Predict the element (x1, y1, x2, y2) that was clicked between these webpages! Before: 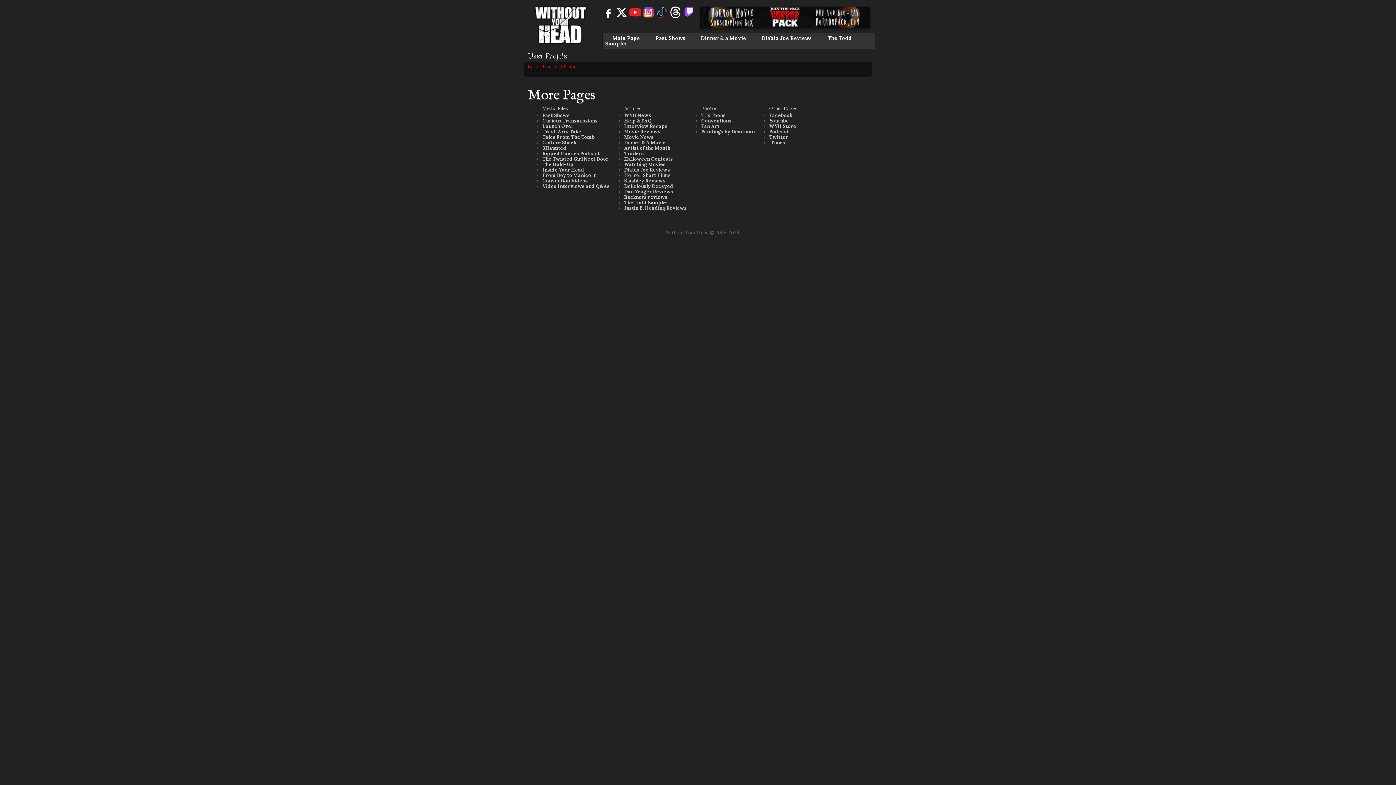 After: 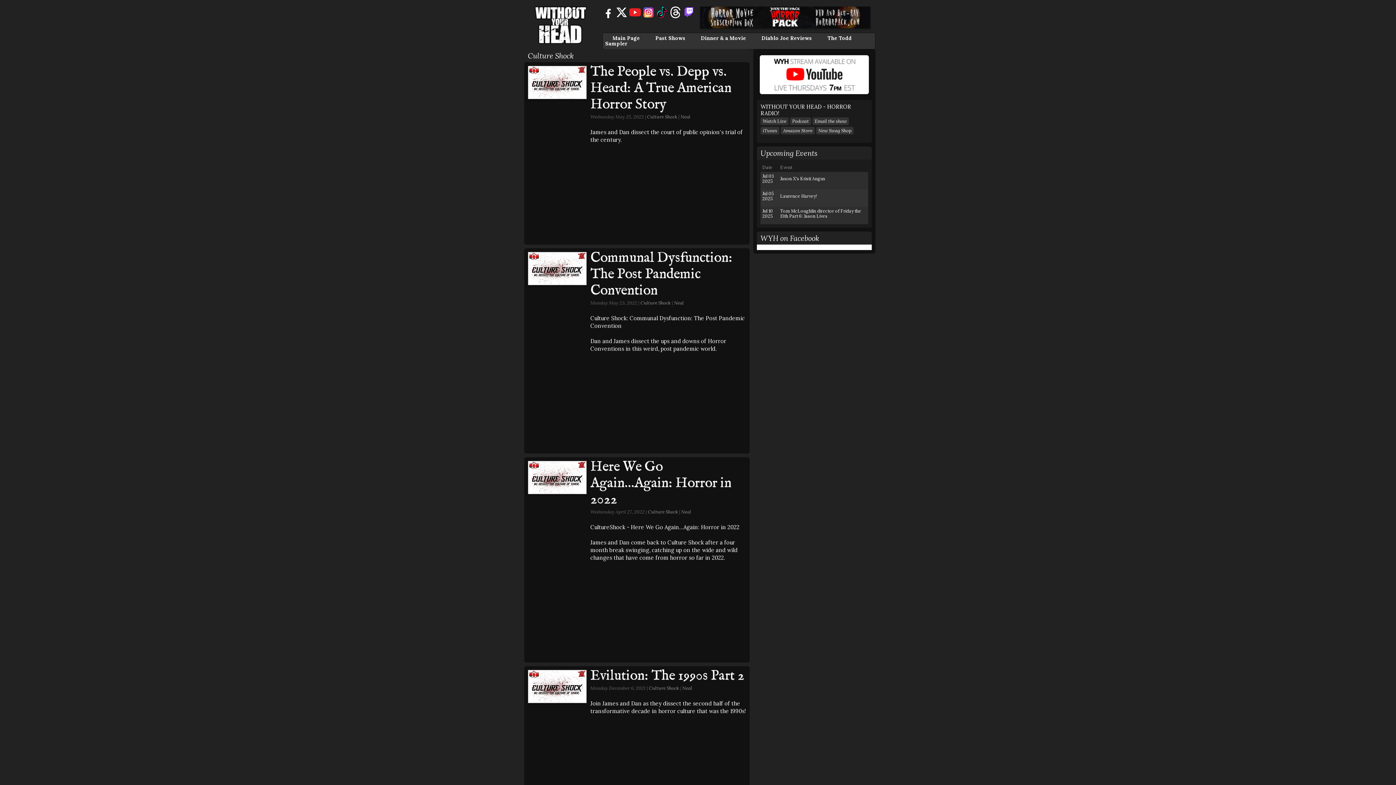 Action: bbox: (542, 139, 576, 145) label: Culture Shock